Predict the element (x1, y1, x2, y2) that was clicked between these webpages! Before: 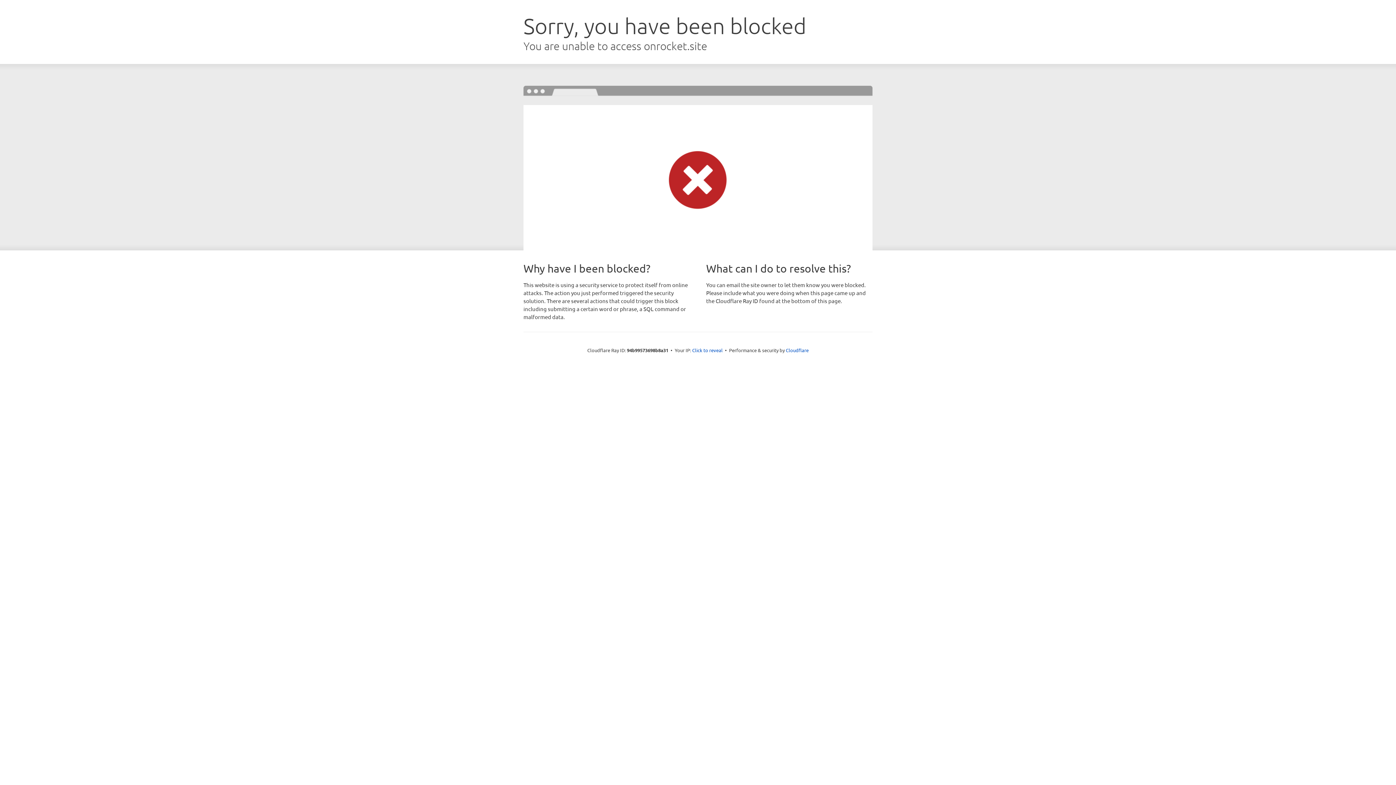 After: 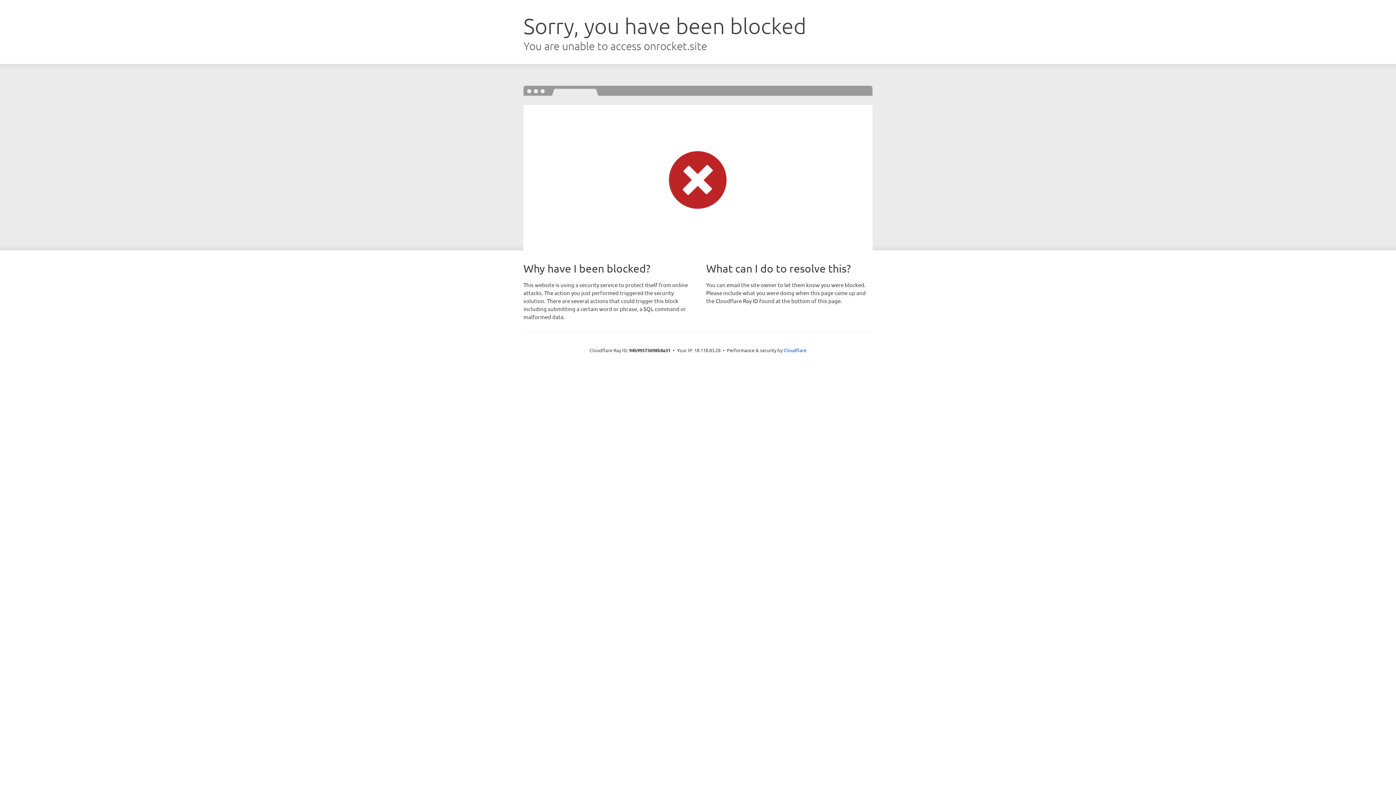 Action: bbox: (692, 346, 722, 353) label: Click to reveal